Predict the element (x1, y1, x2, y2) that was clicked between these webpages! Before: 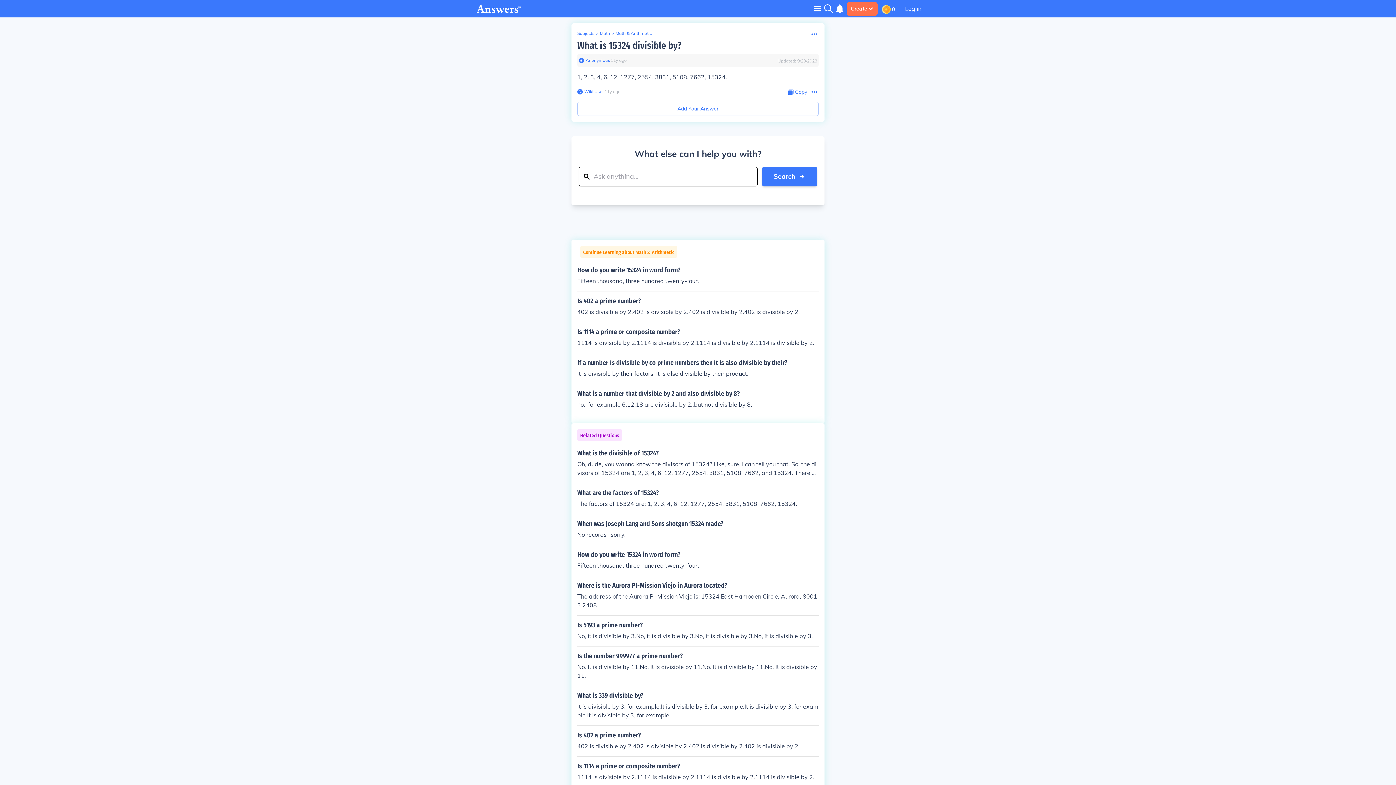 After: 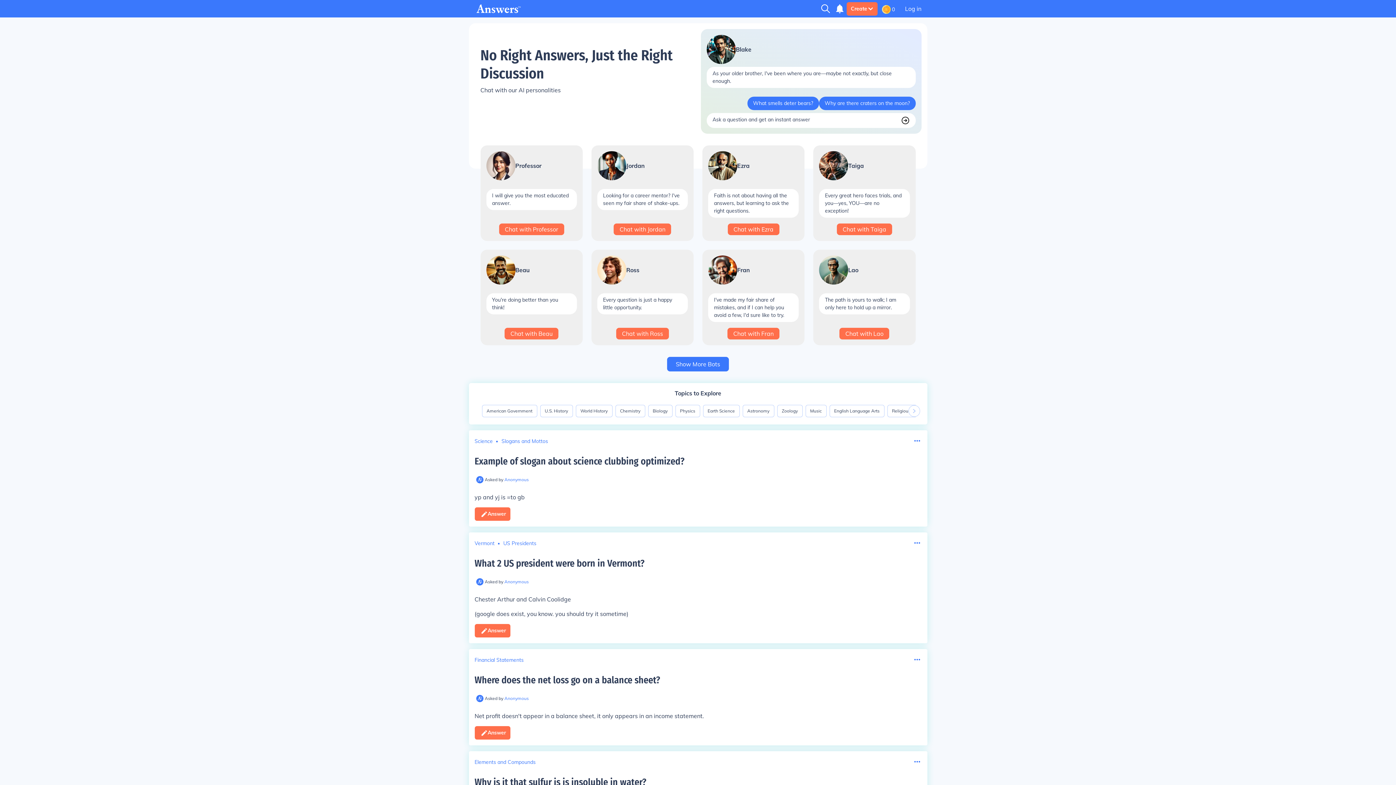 Action: bbox: (476, 4, 521, 13)